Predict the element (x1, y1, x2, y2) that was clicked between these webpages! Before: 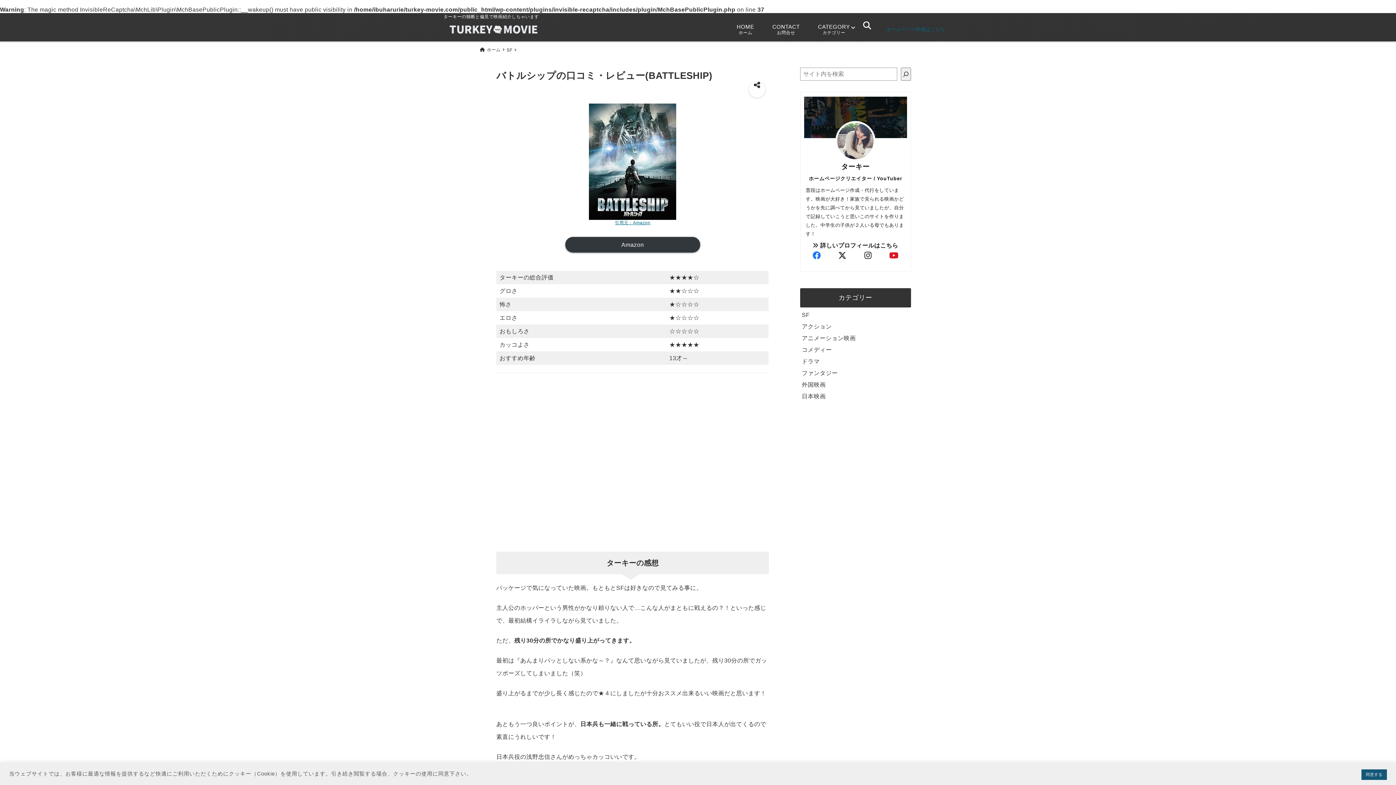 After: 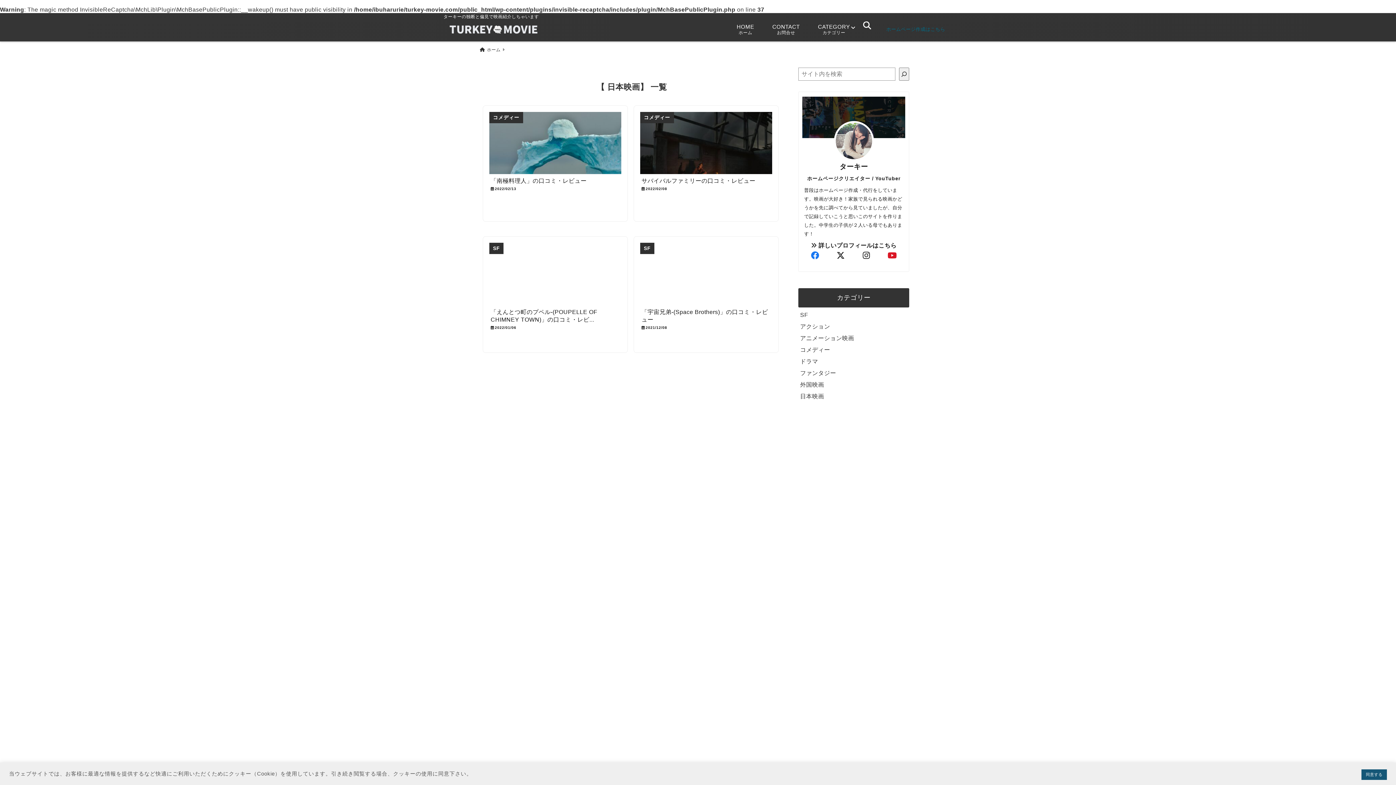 Action: bbox: (802, 393, 826, 399) label: 日本映画